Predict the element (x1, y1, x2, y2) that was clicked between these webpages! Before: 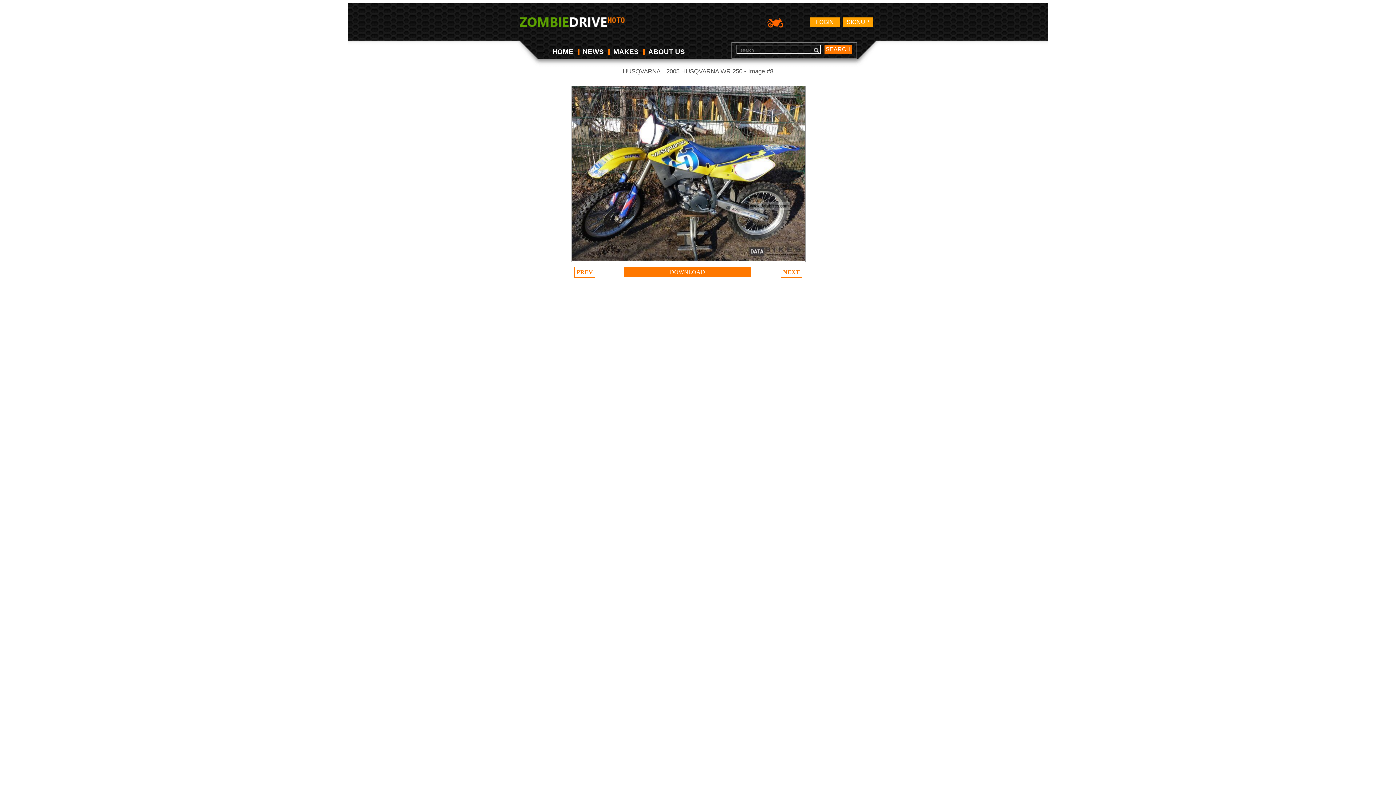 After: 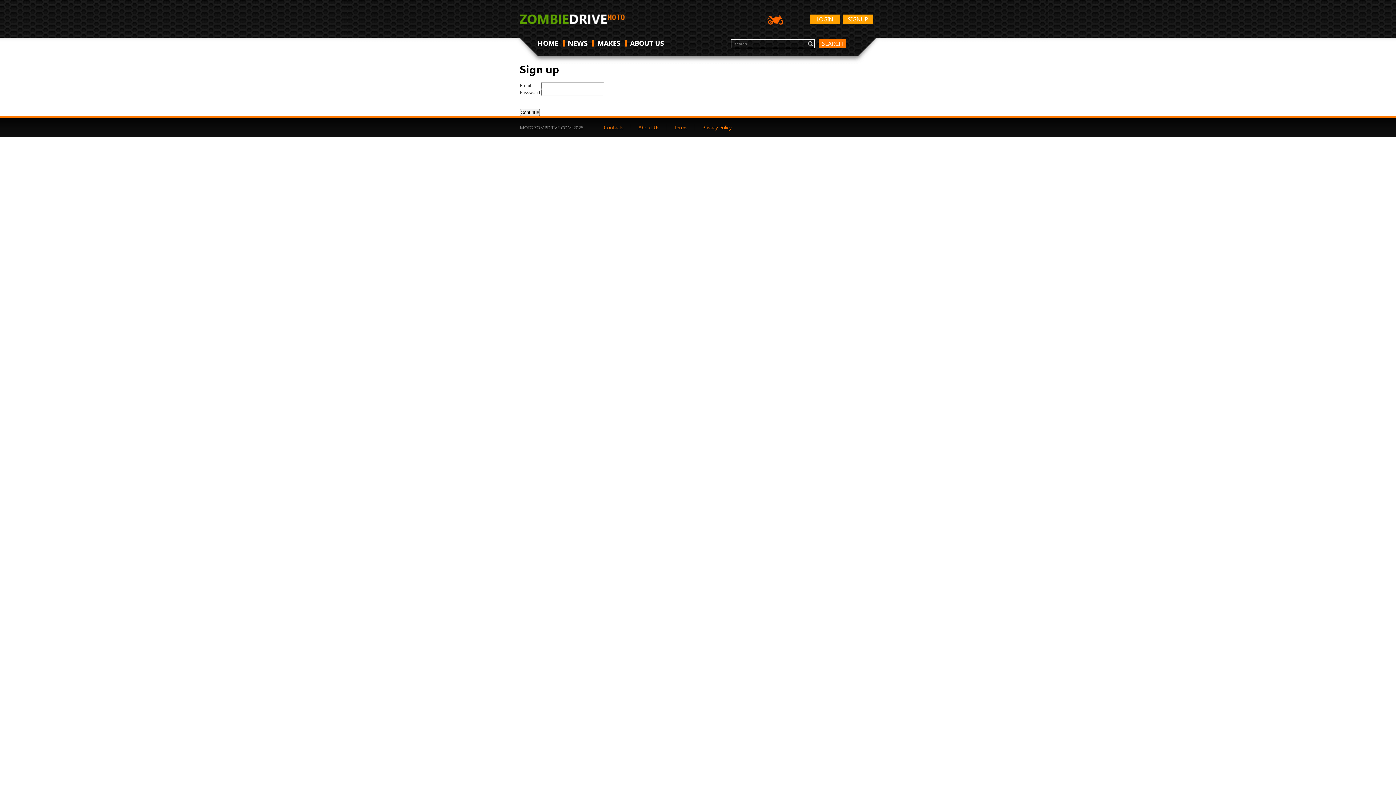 Action: label: SIGNUP bbox: (843, 17, 873, 26)